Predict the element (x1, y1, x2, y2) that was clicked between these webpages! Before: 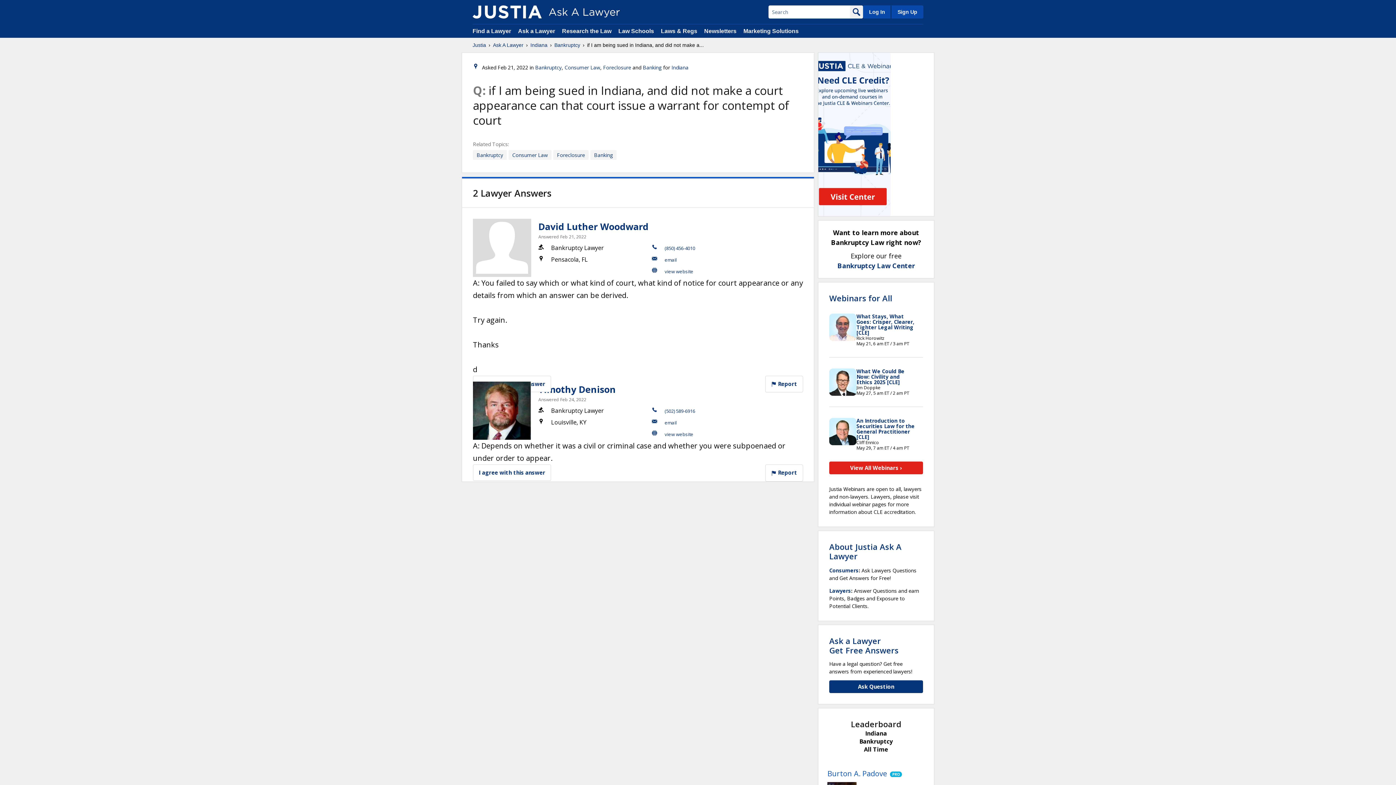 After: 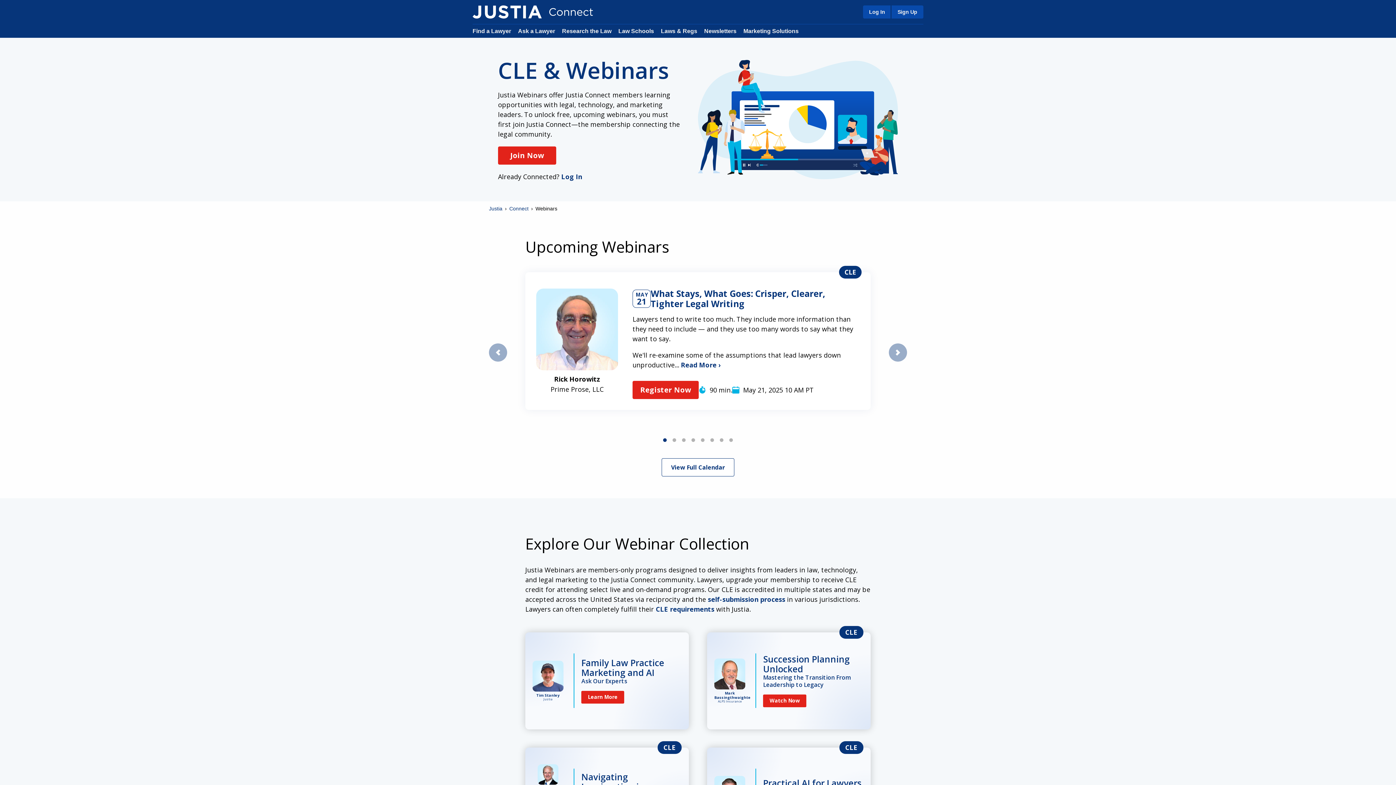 Action: bbox: (818, 52, 890, 217)